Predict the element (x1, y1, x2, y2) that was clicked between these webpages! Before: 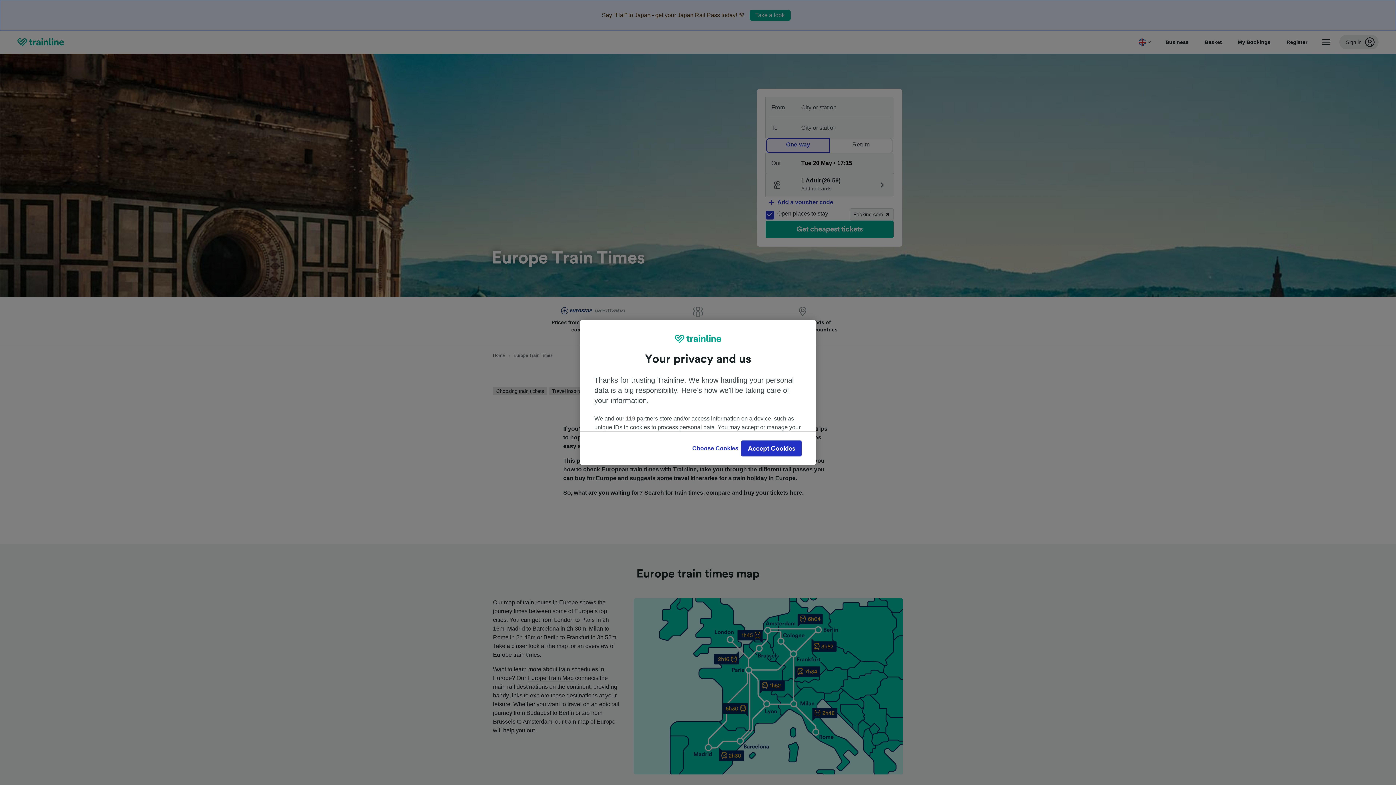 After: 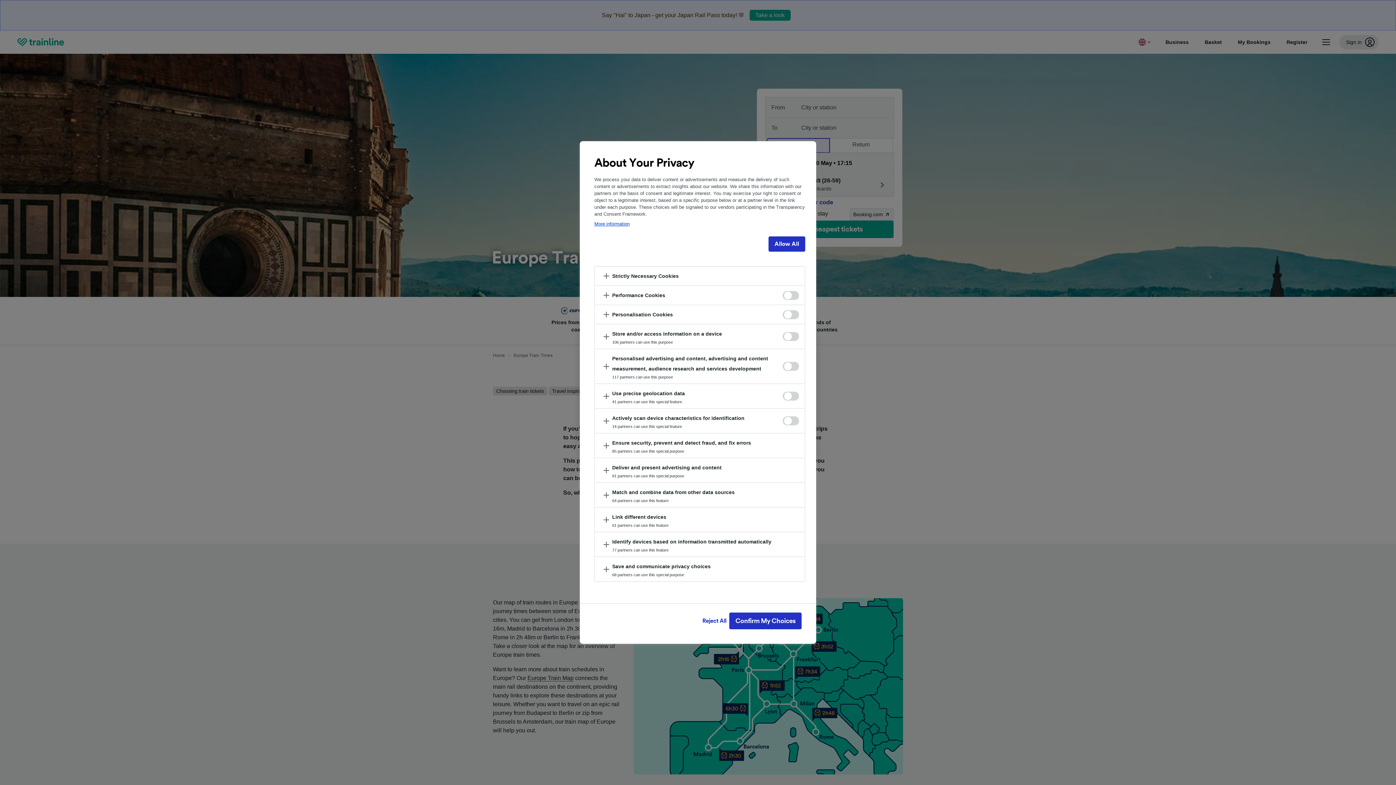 Action: bbox: (689, 440, 741, 456) label: Choose Cookies